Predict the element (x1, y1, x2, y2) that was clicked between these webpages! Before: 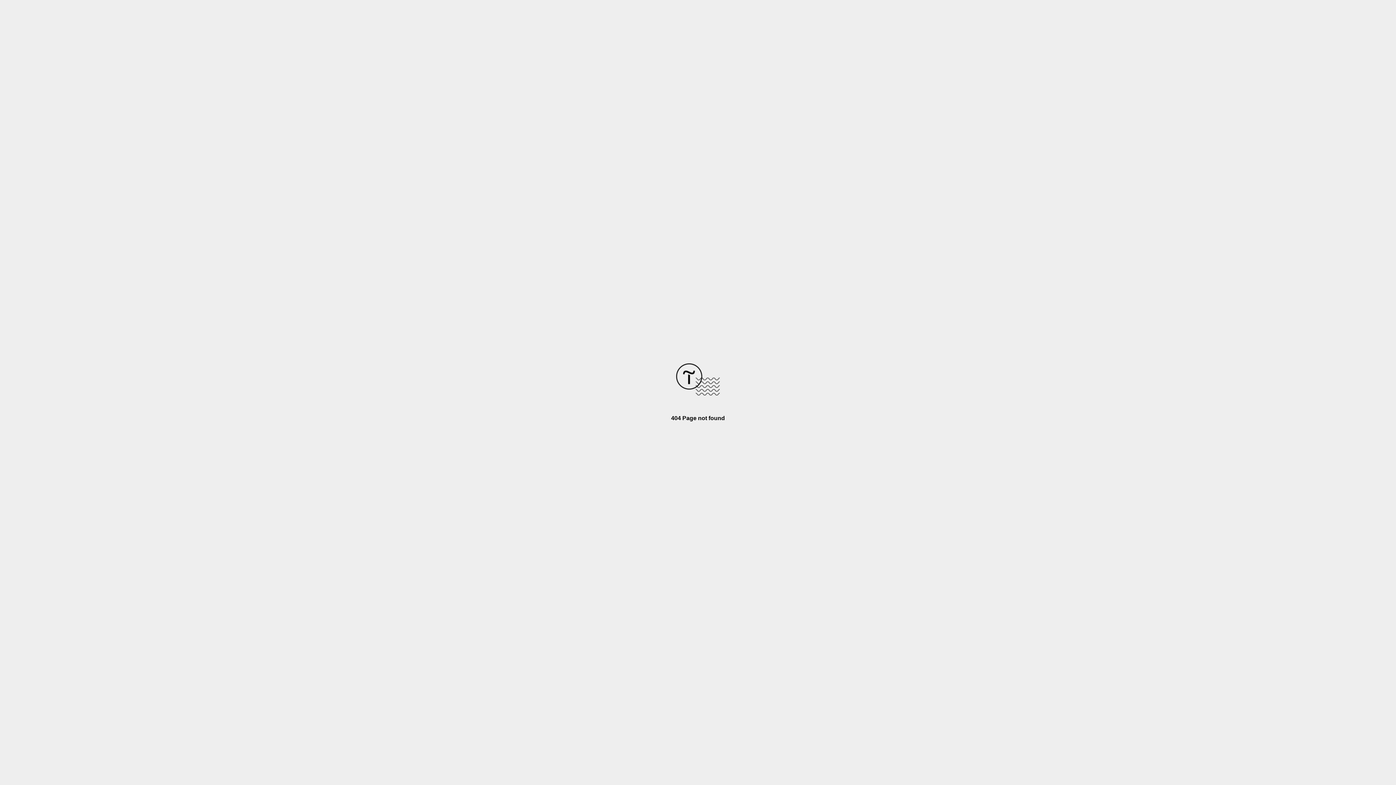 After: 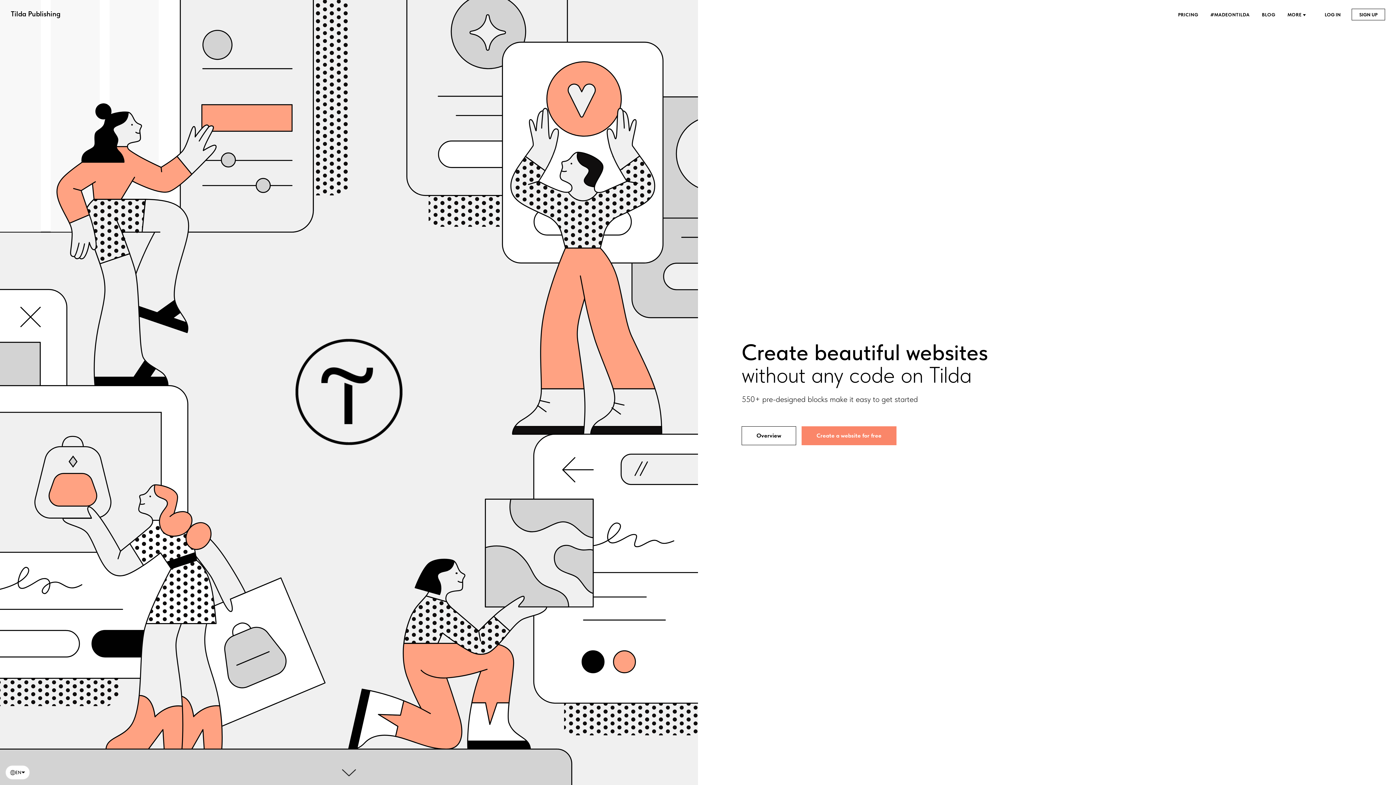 Action: bbox: (676, 390, 720, 396)